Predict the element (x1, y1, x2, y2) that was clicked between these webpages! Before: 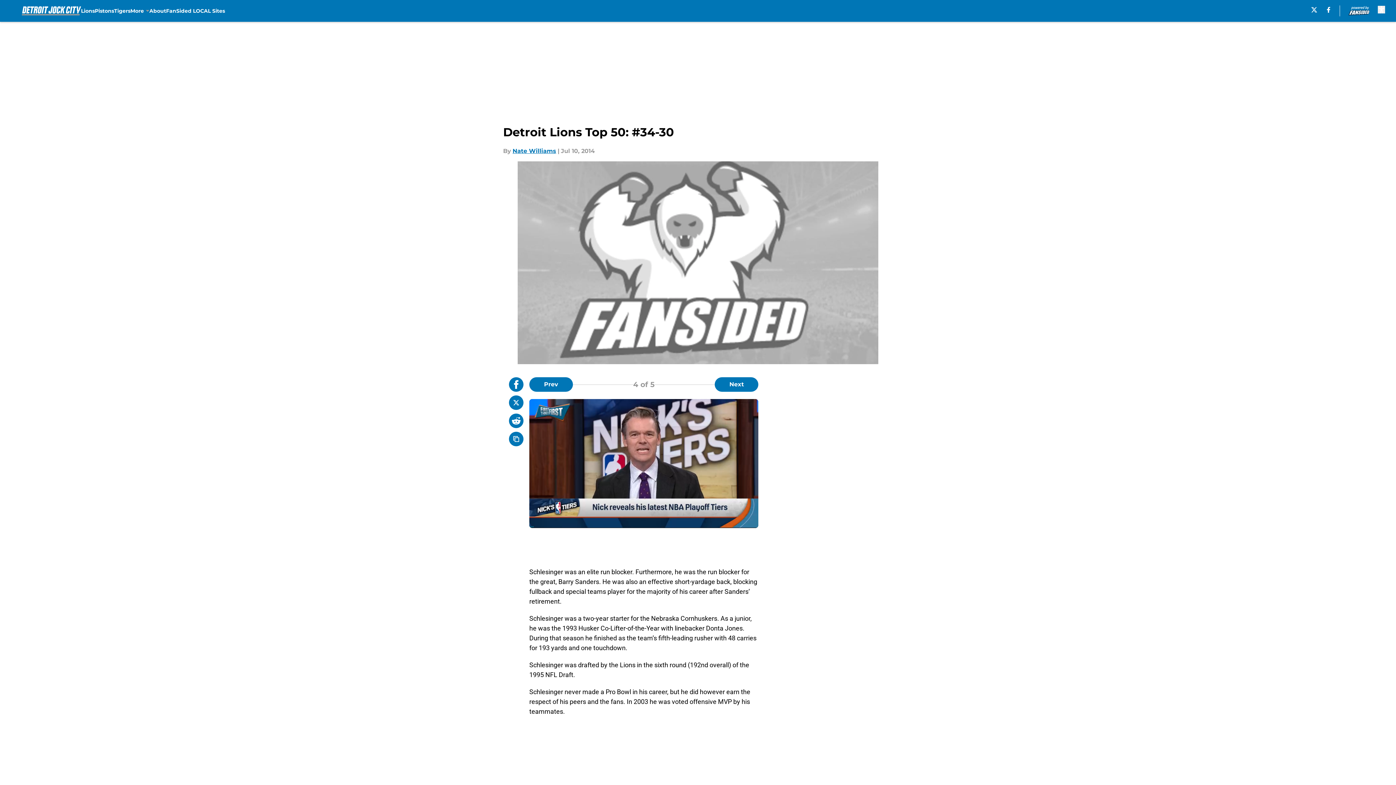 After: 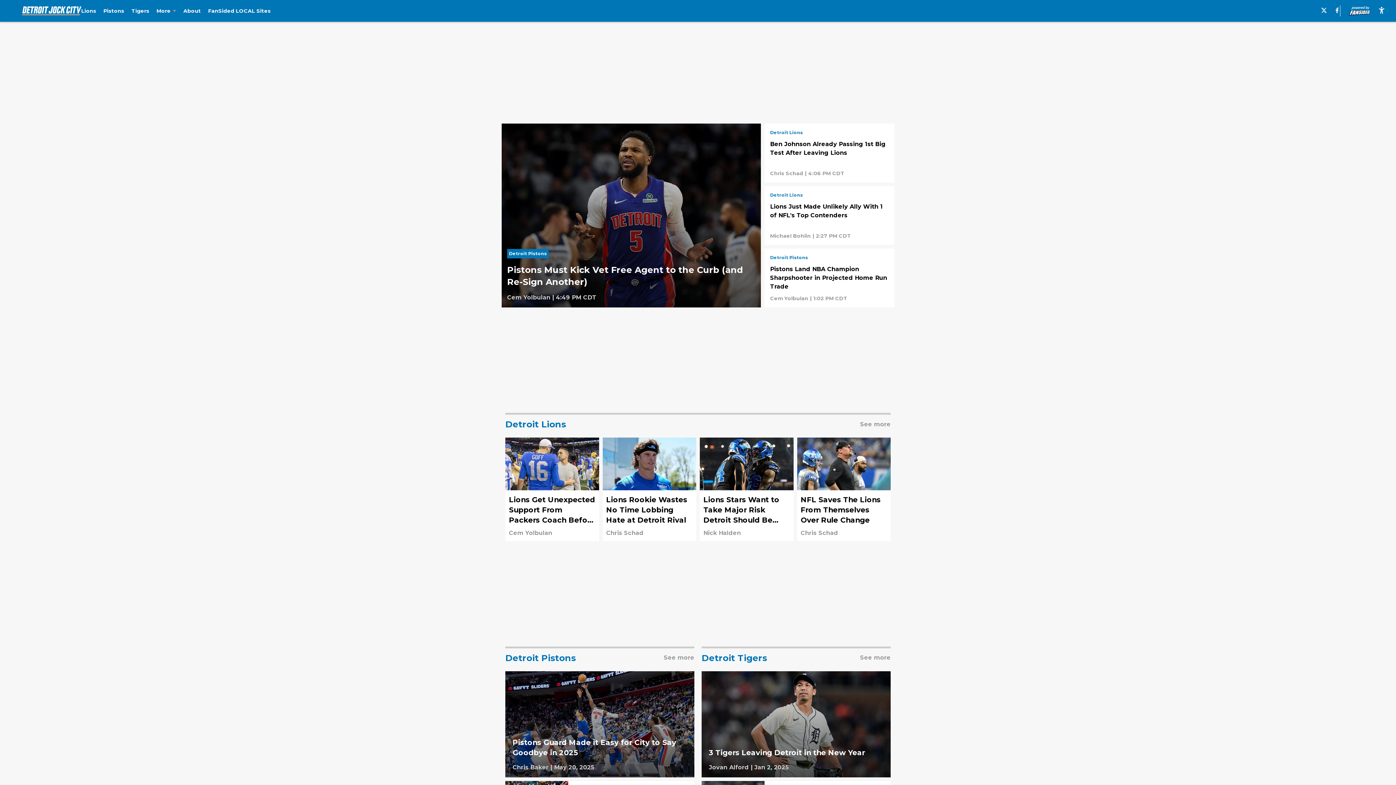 Action: bbox: (529, 637, 545, 643) label: Home